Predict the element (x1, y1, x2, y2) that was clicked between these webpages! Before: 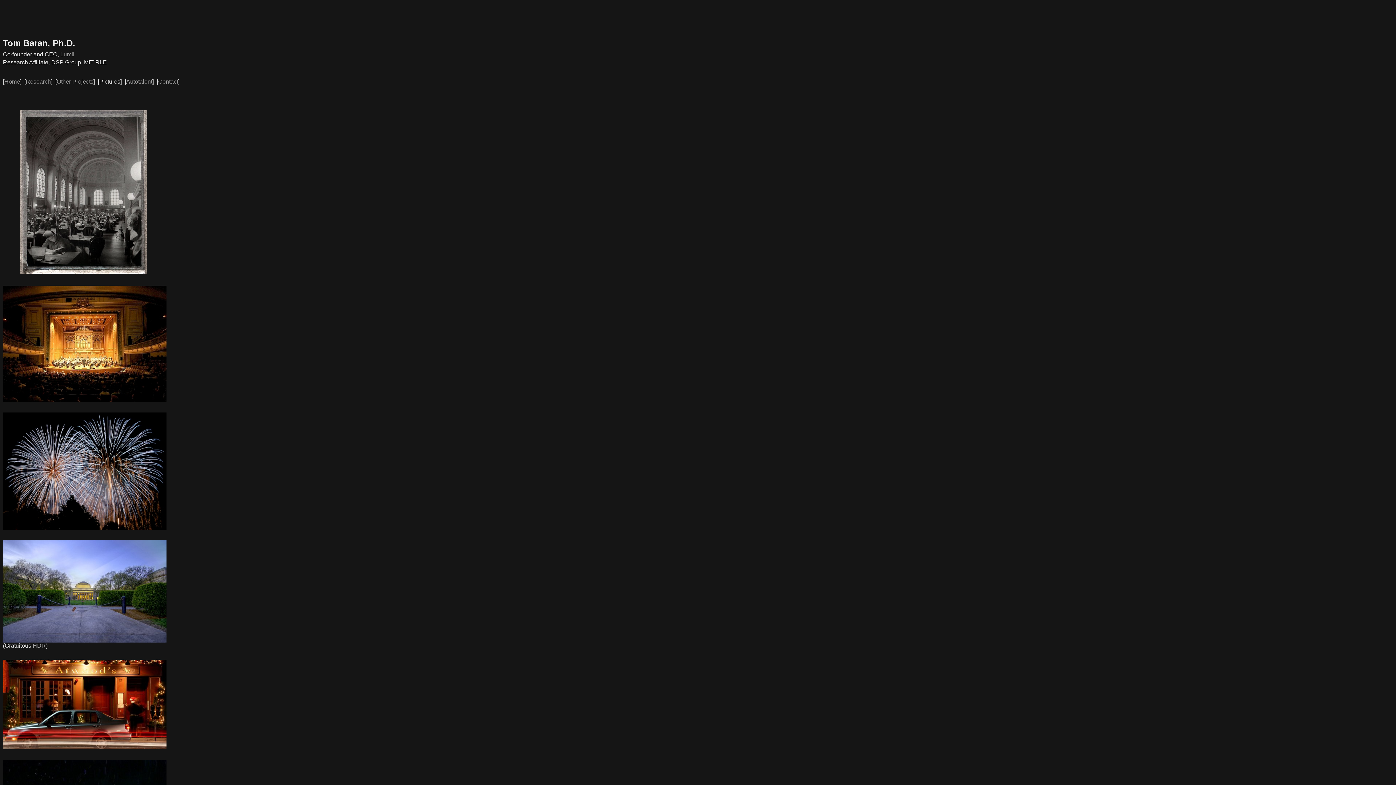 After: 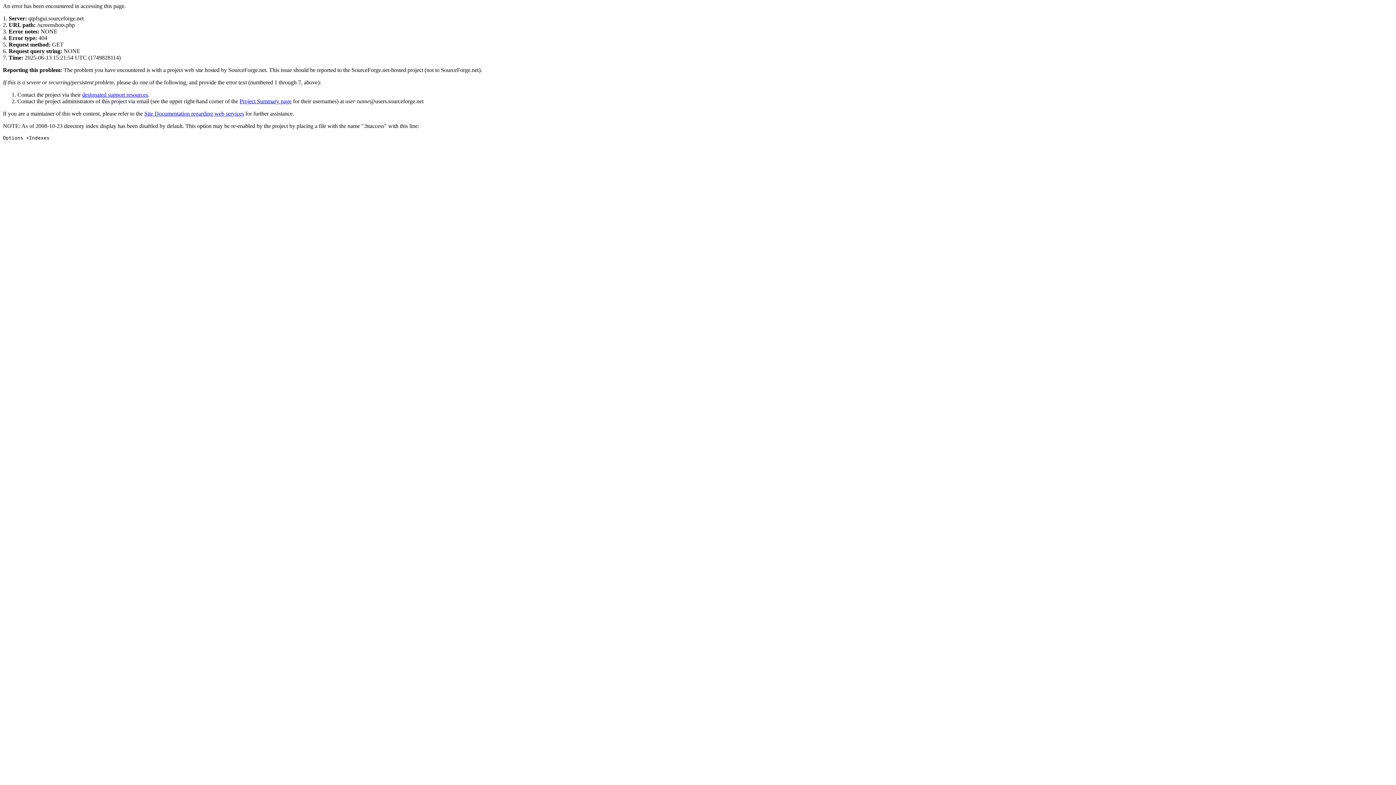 Action: label: HDR bbox: (32, 642, 45, 649)